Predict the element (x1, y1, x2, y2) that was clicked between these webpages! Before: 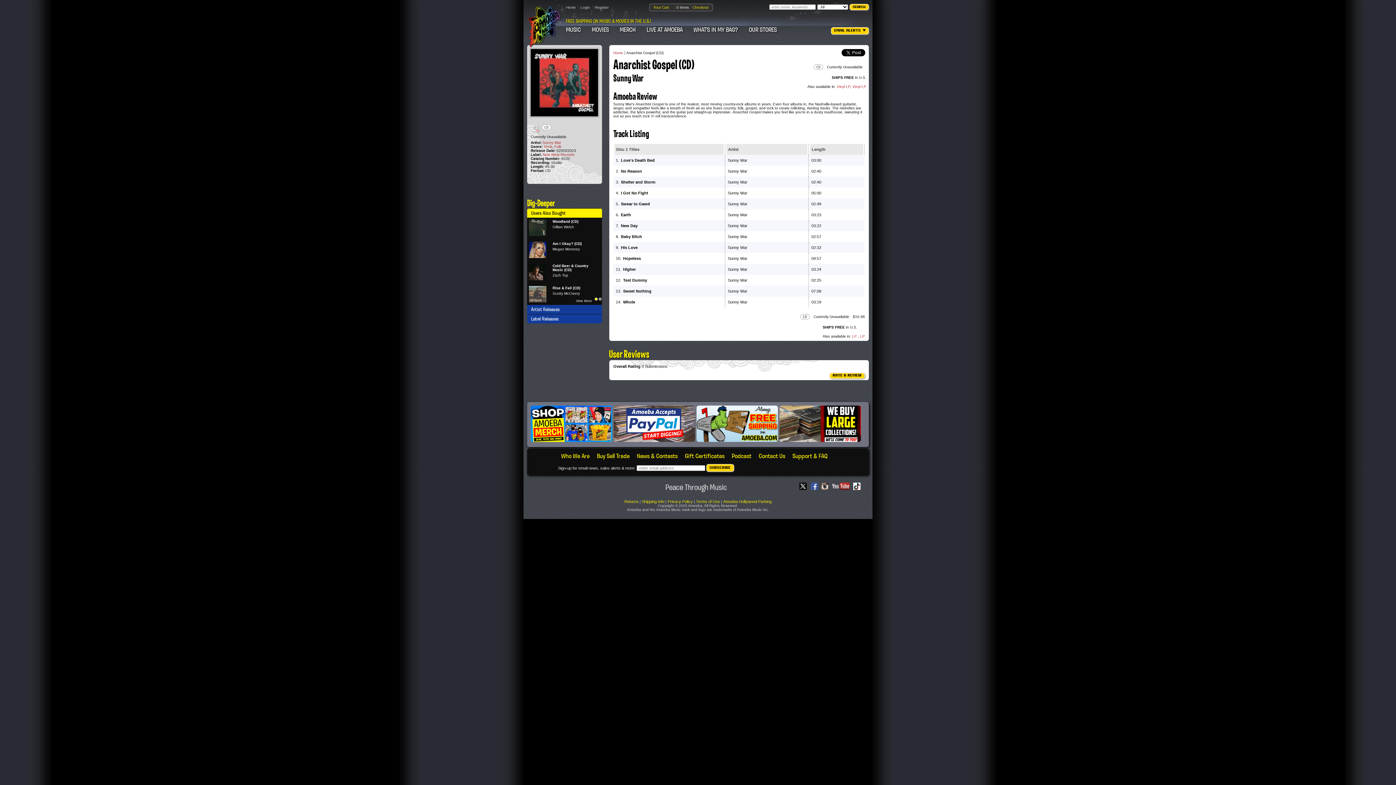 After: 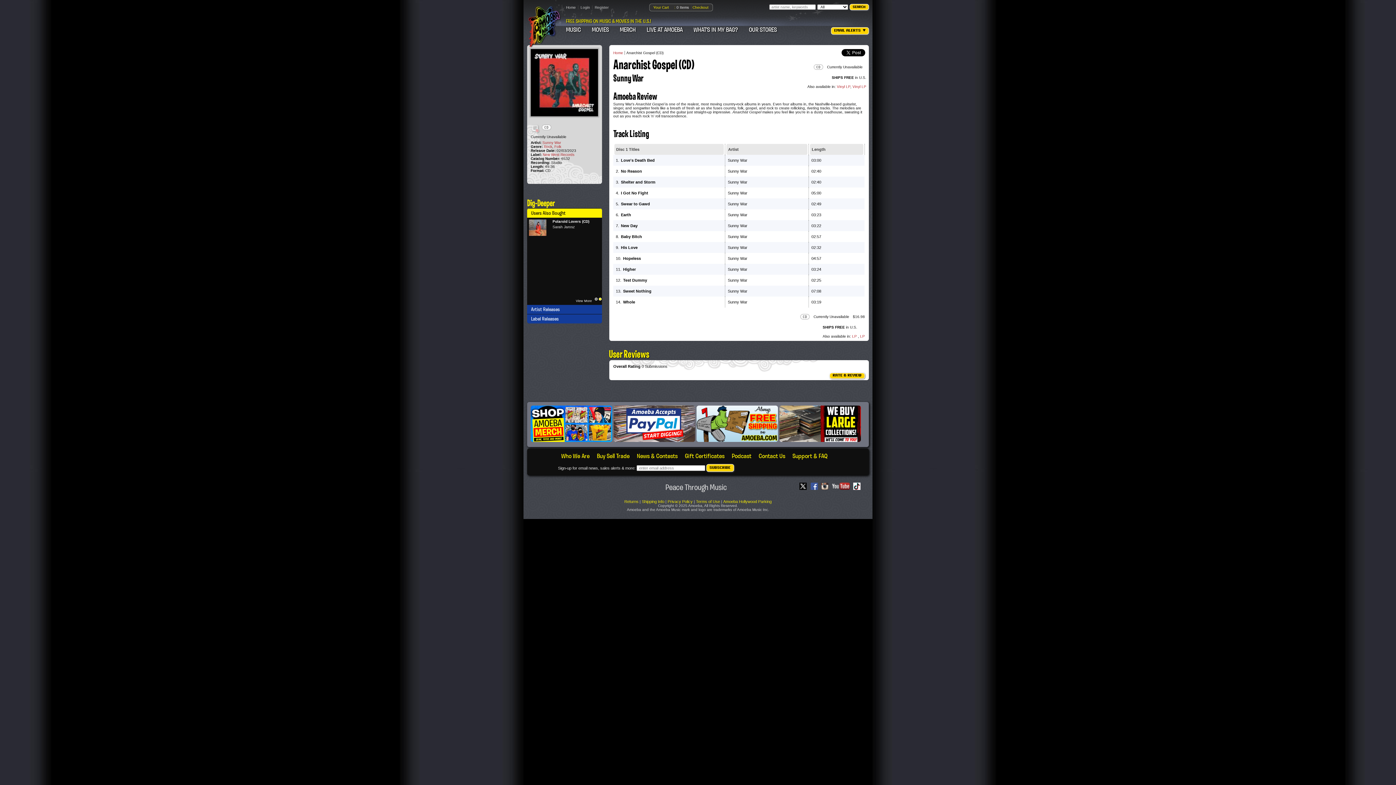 Action: bbox: (598, 297, 601, 300)